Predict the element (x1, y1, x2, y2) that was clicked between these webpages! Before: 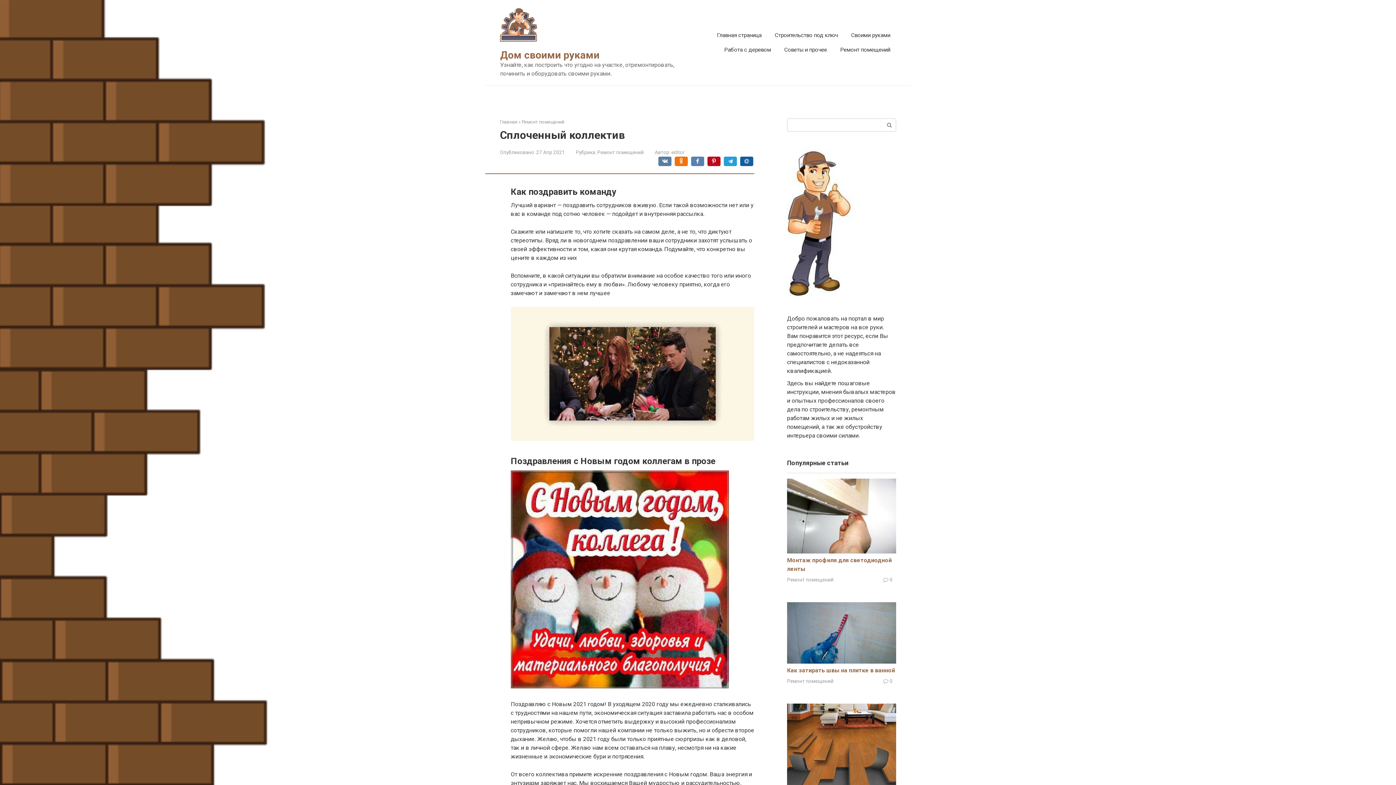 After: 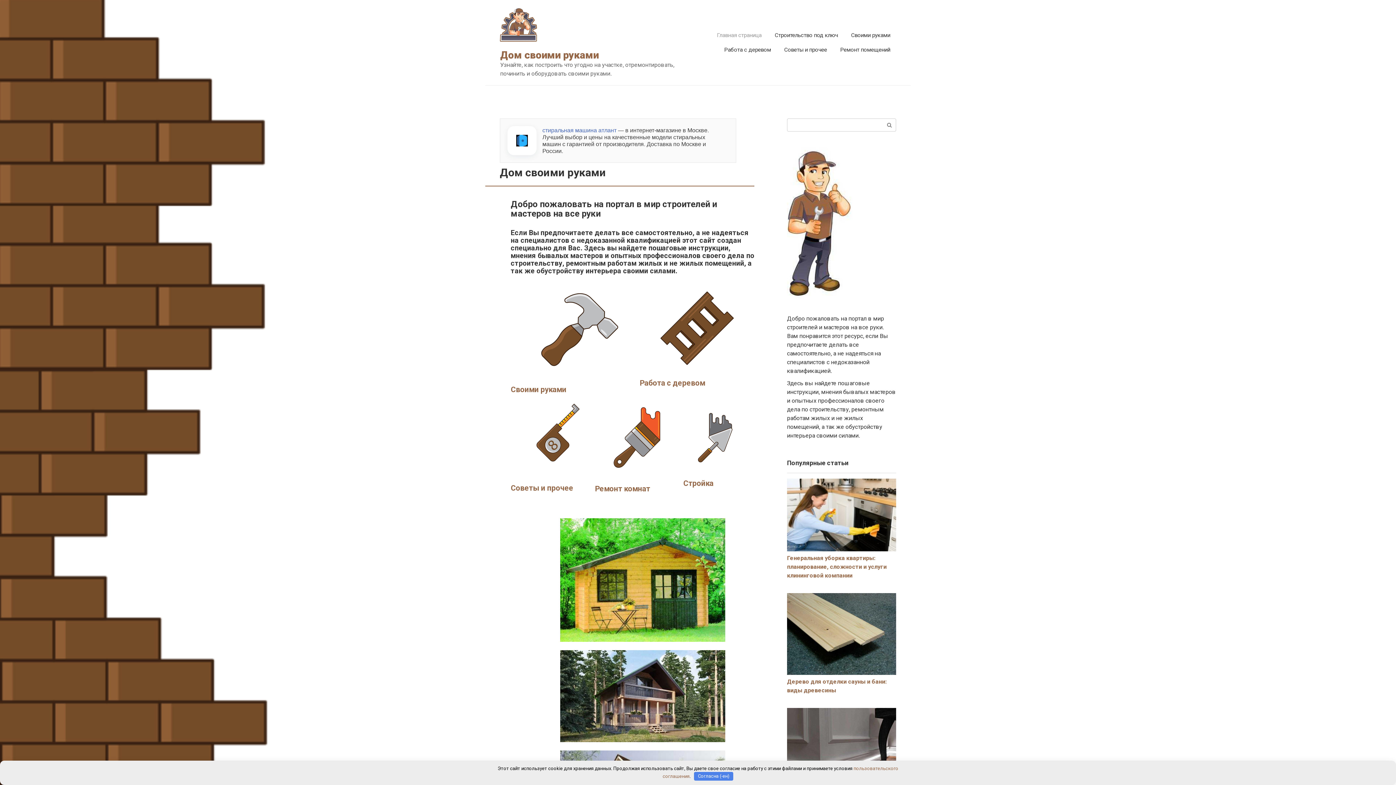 Action: bbox: (500, 38, 536, 45)